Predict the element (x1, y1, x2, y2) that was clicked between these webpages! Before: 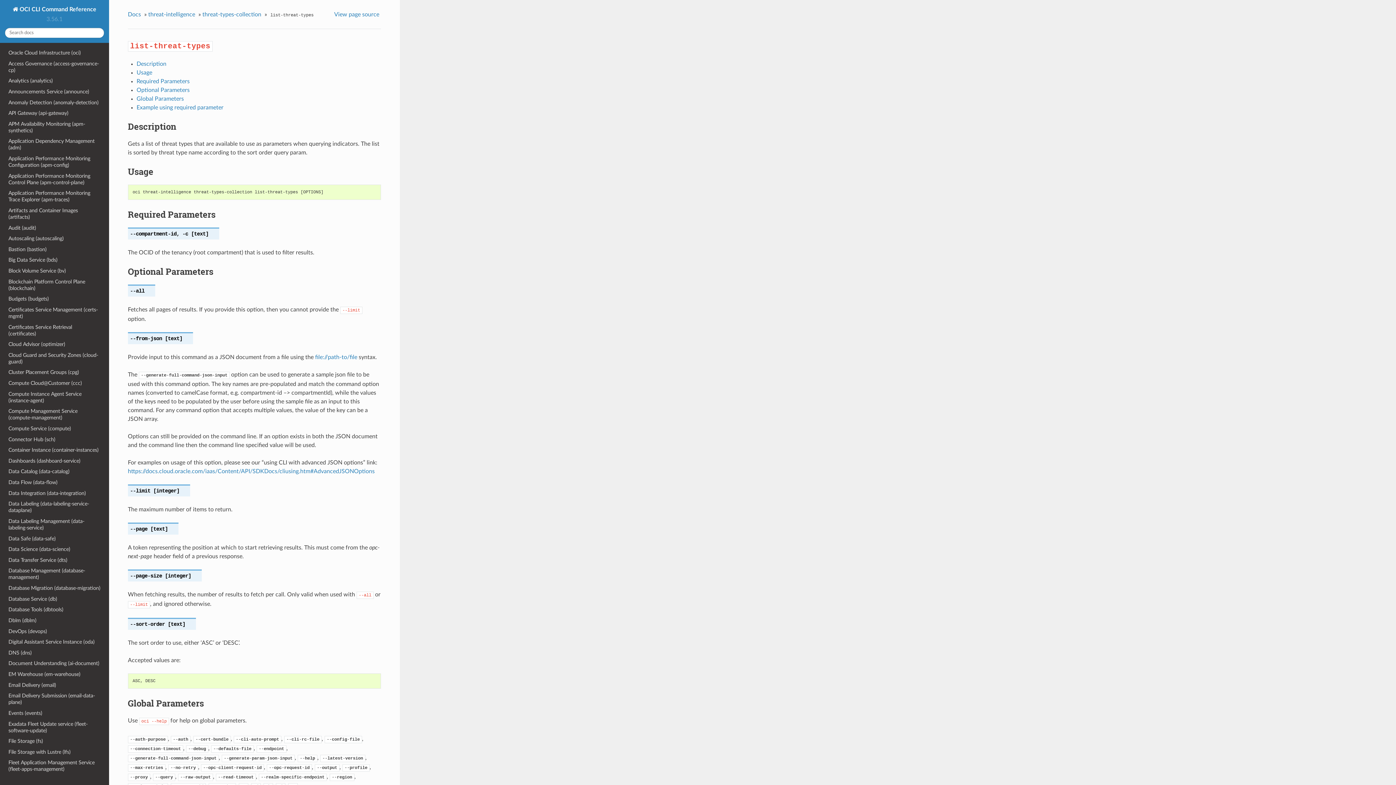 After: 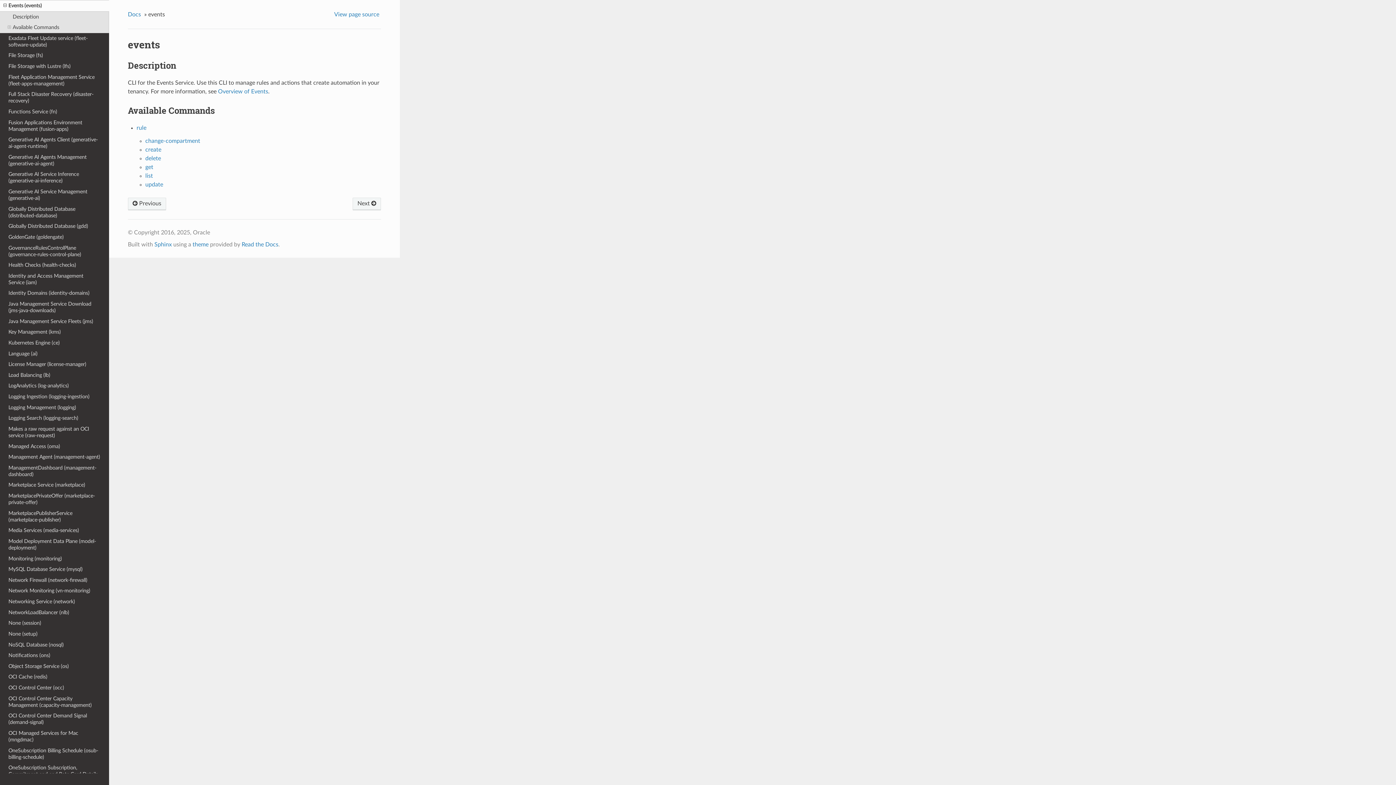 Action: label: Events (events) bbox: (0, 708, 109, 719)